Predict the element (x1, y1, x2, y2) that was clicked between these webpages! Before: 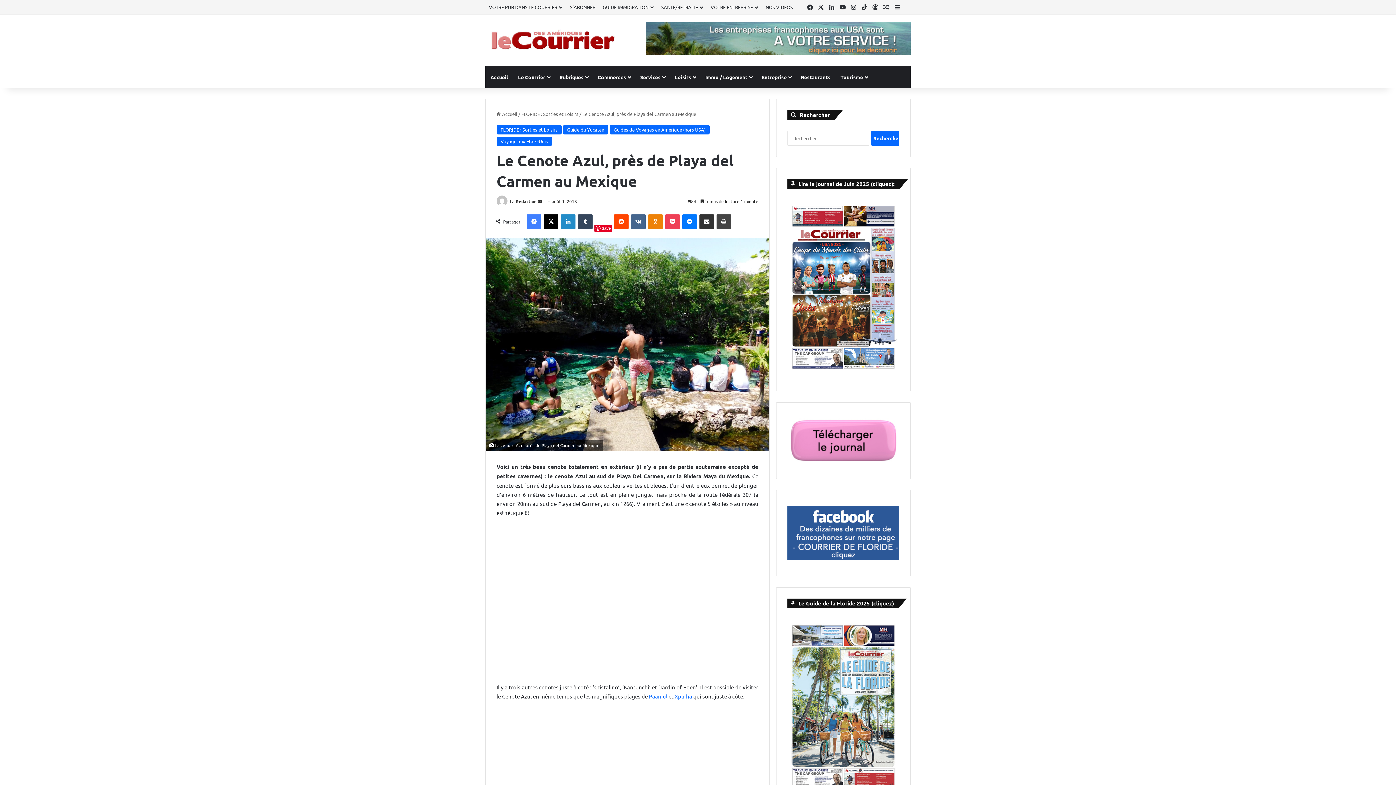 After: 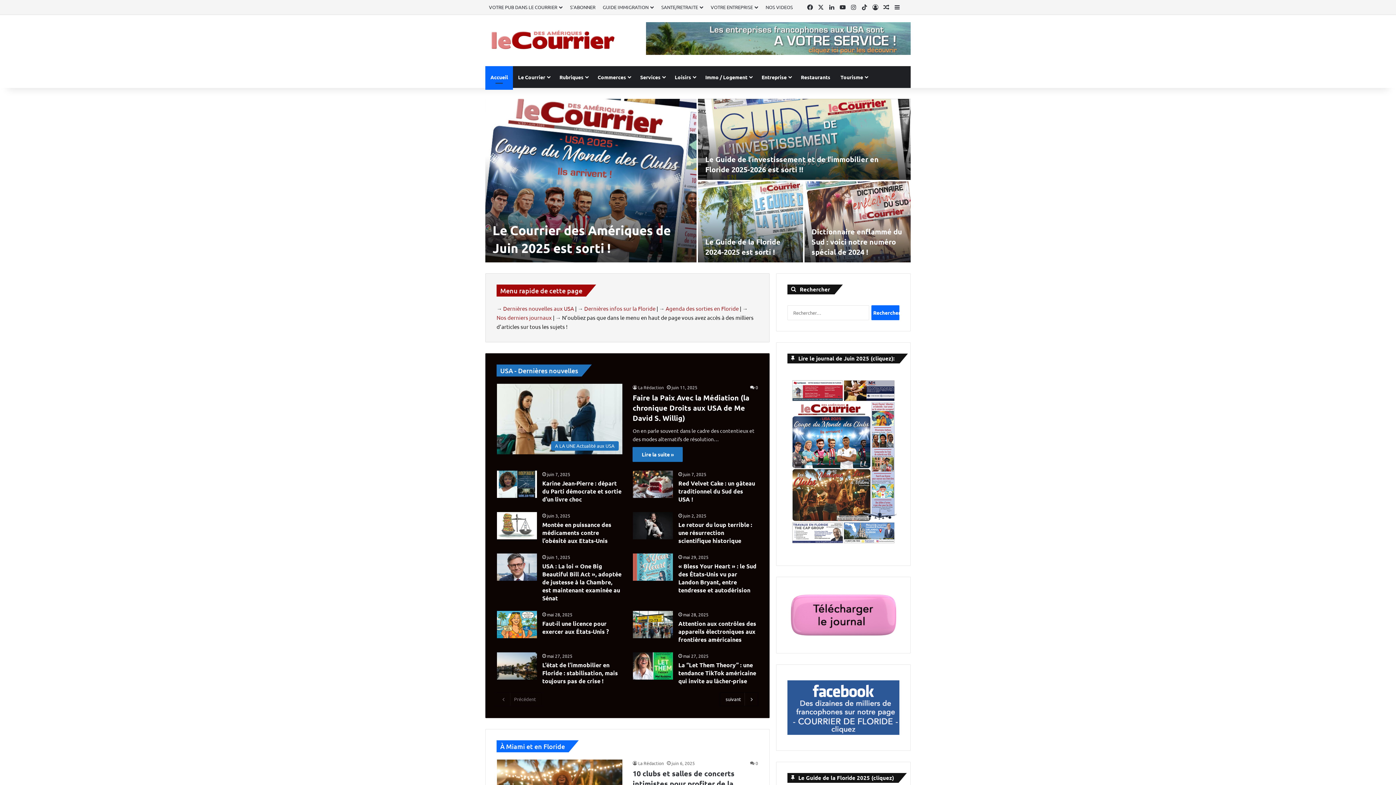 Action: bbox: (496, 198, 508, 204)